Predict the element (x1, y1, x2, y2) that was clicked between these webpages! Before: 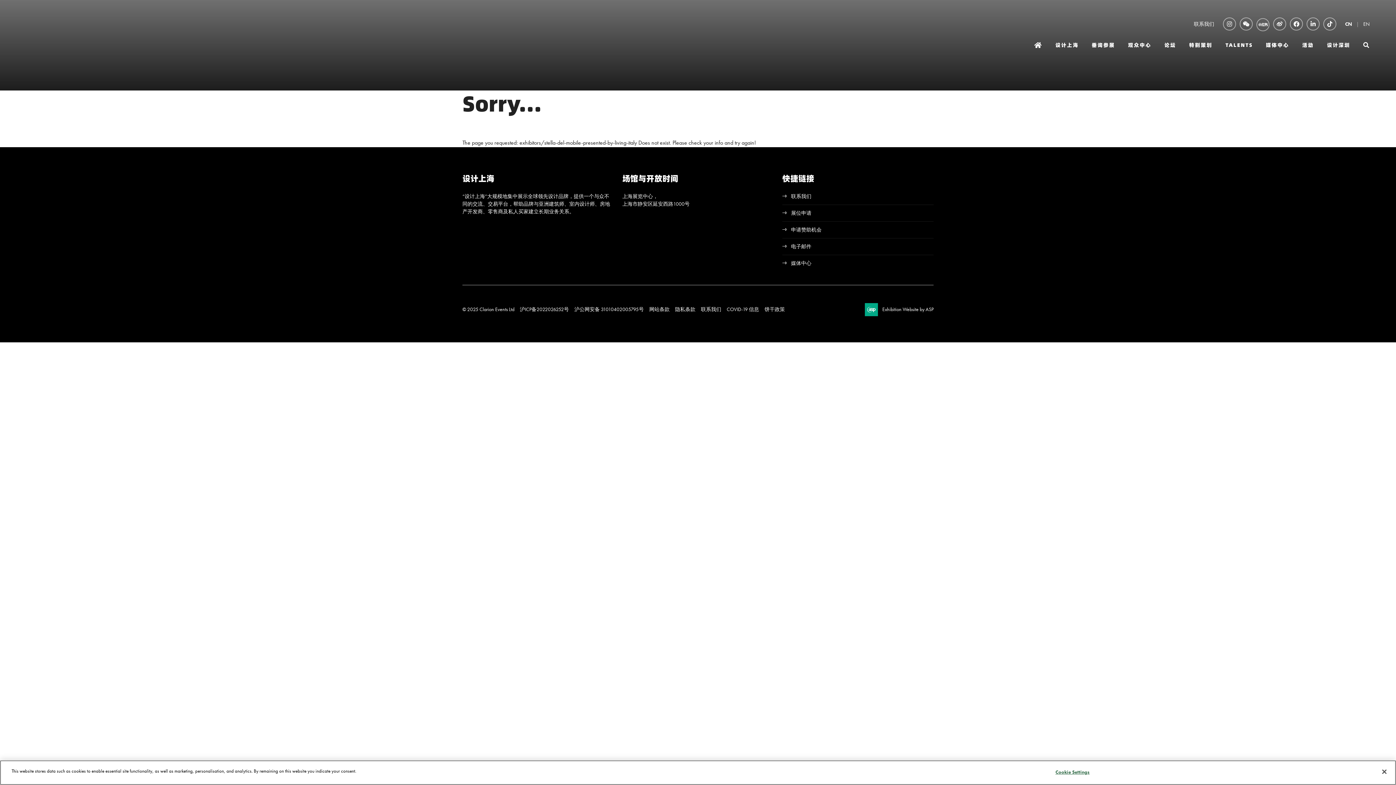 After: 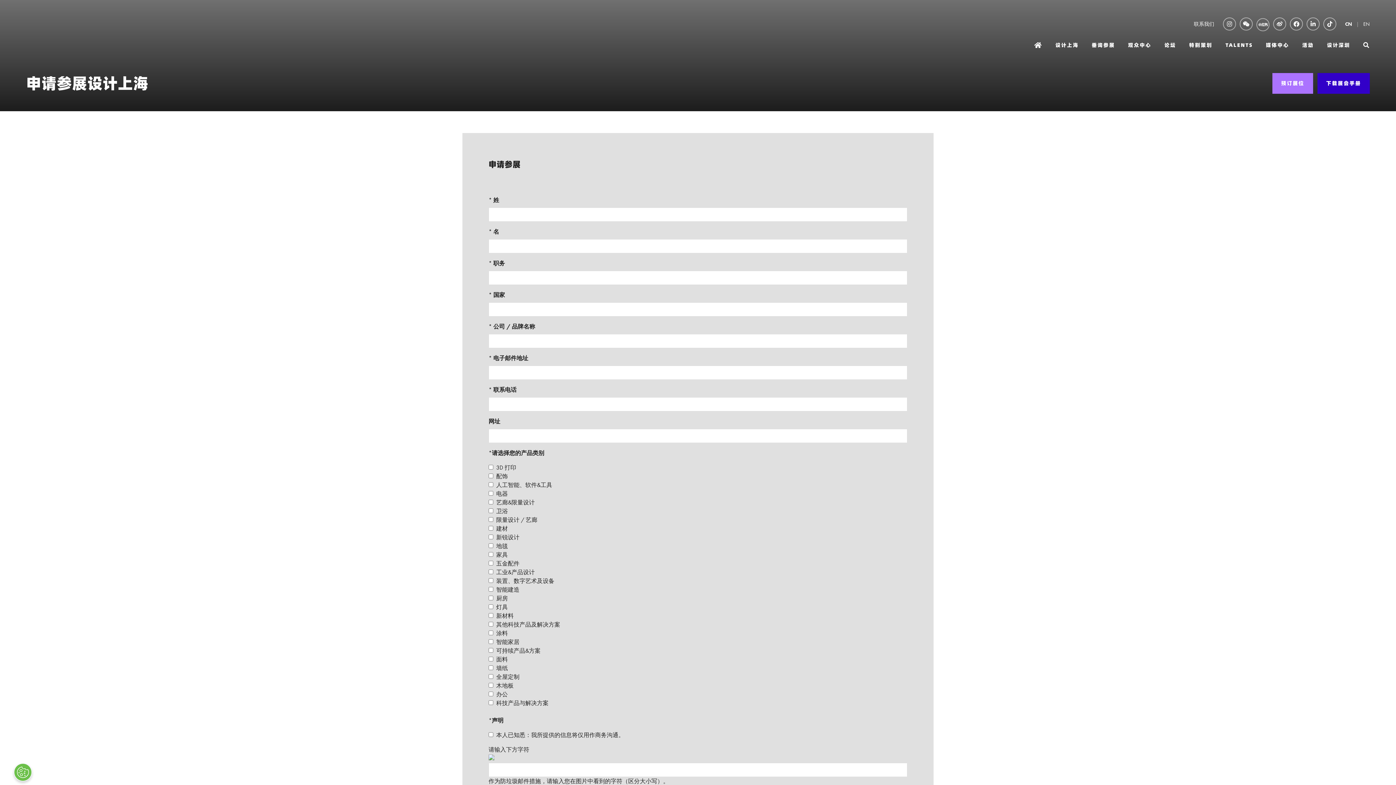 Action: label: 展位申请 bbox: (782, 209, 811, 216)